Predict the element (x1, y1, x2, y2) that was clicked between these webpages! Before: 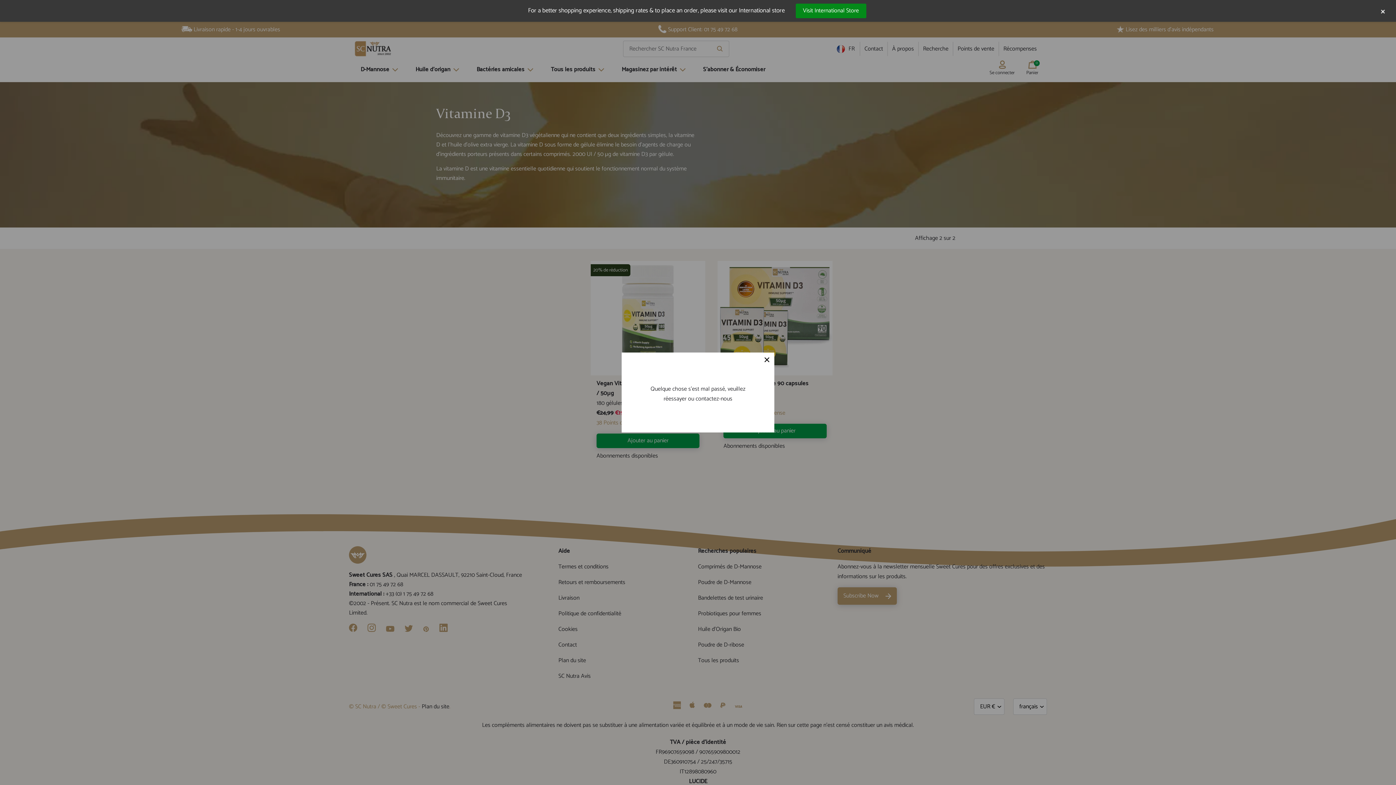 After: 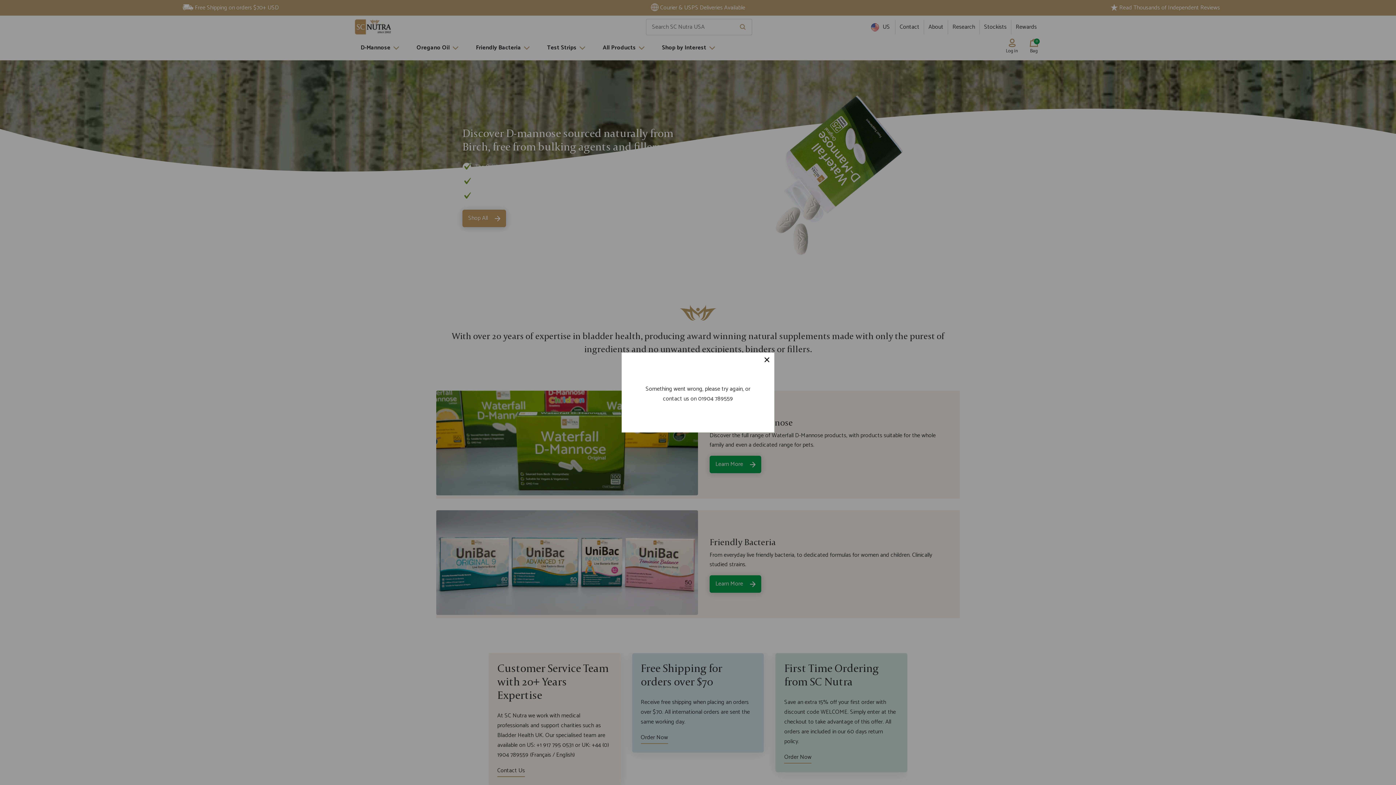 Action: bbox: (795, 3, 866, 18) label: Visit International Store